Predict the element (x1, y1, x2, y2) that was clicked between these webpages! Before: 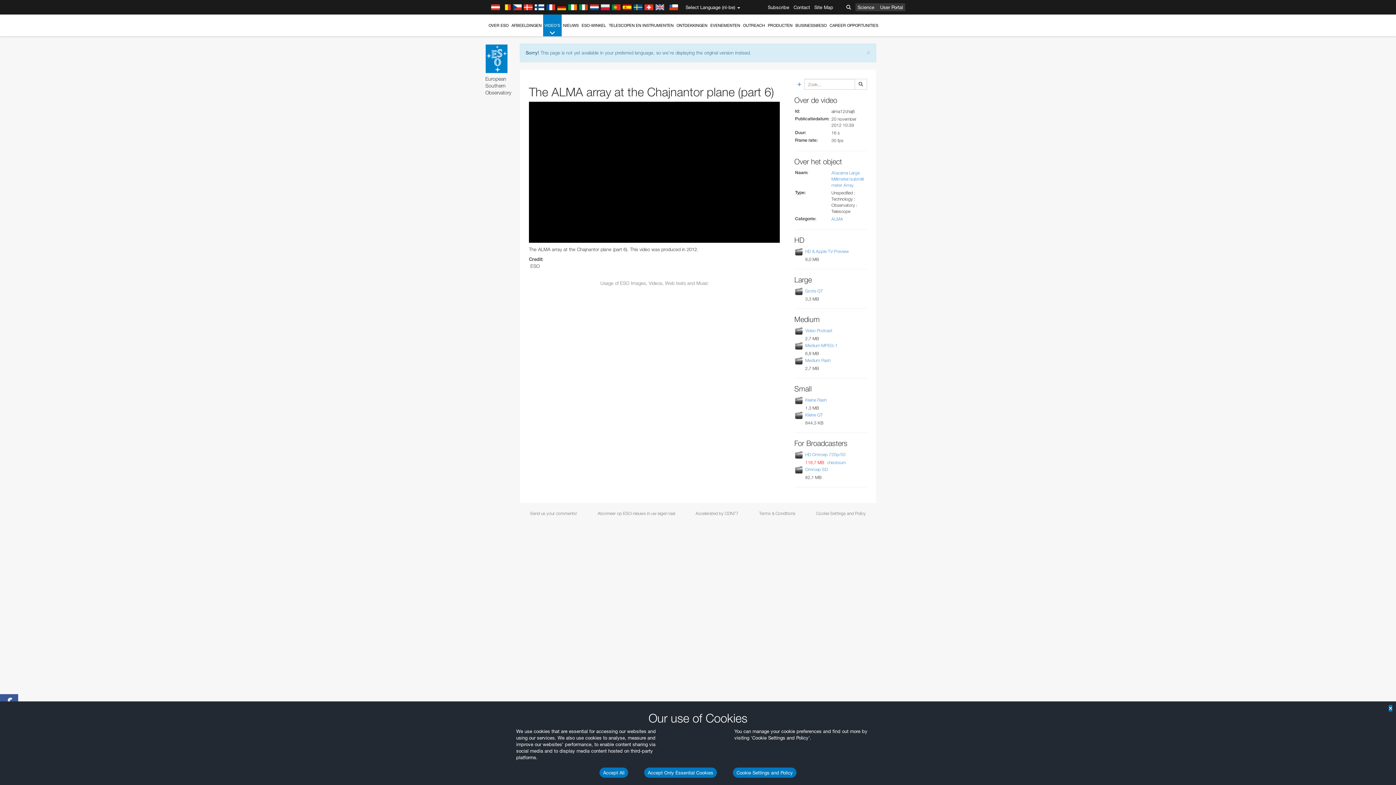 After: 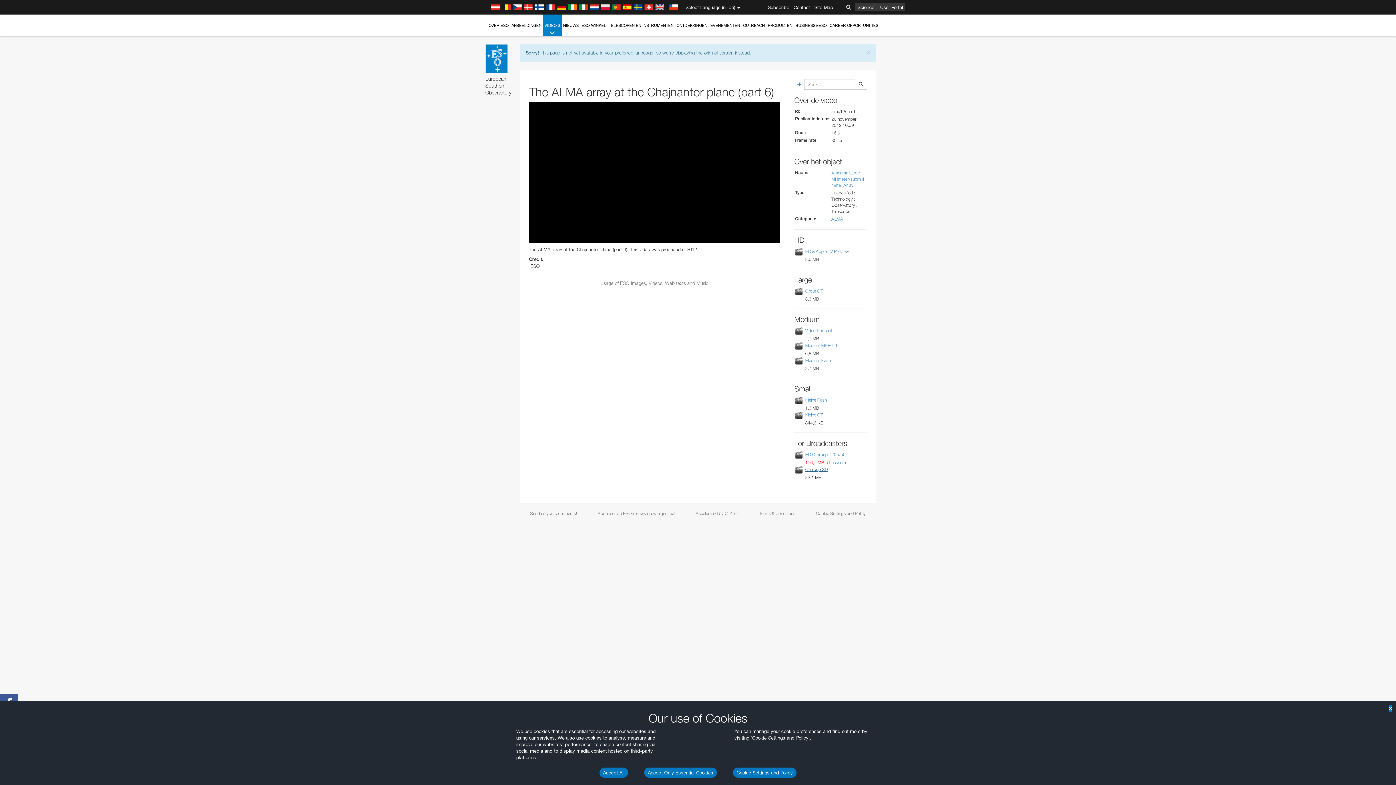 Action: bbox: (805, 466, 828, 472) label: Omroep SD